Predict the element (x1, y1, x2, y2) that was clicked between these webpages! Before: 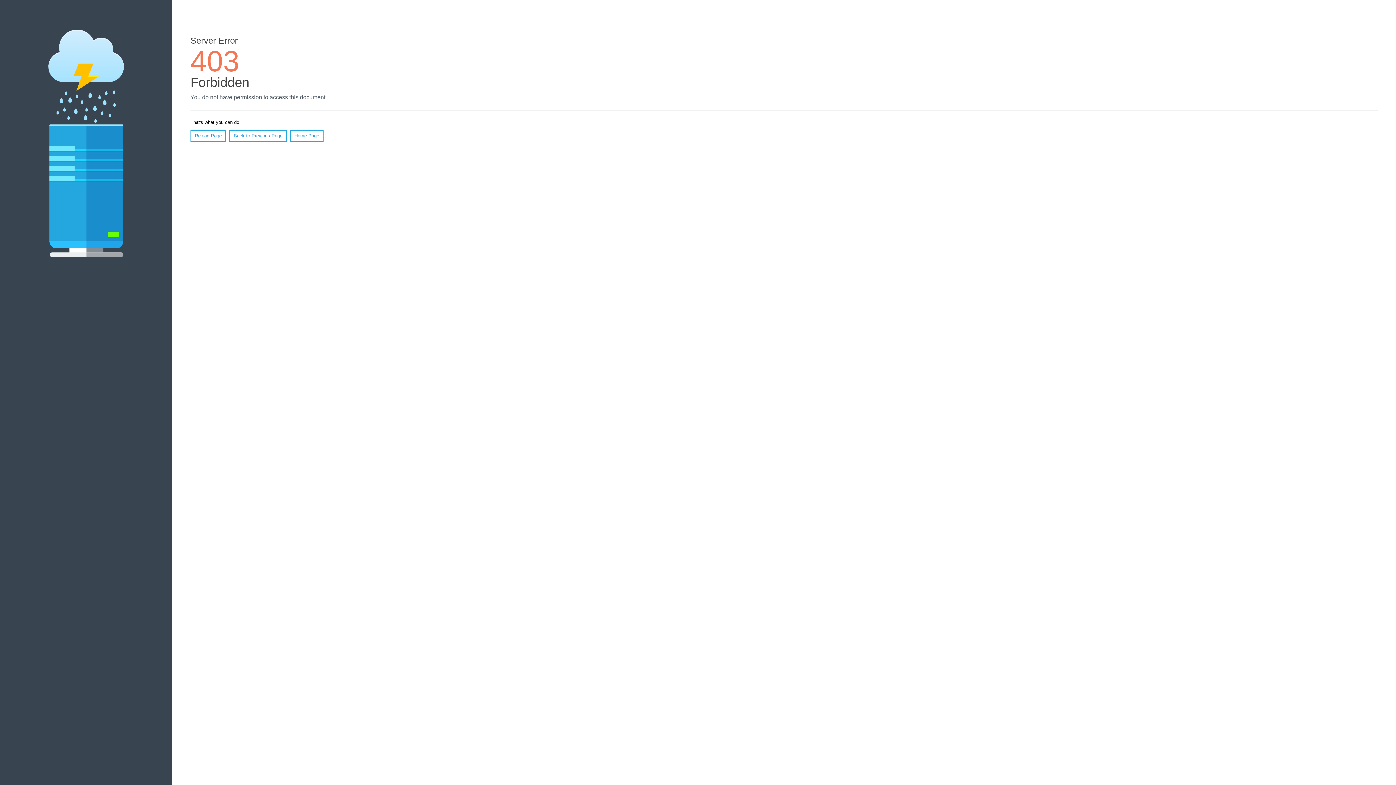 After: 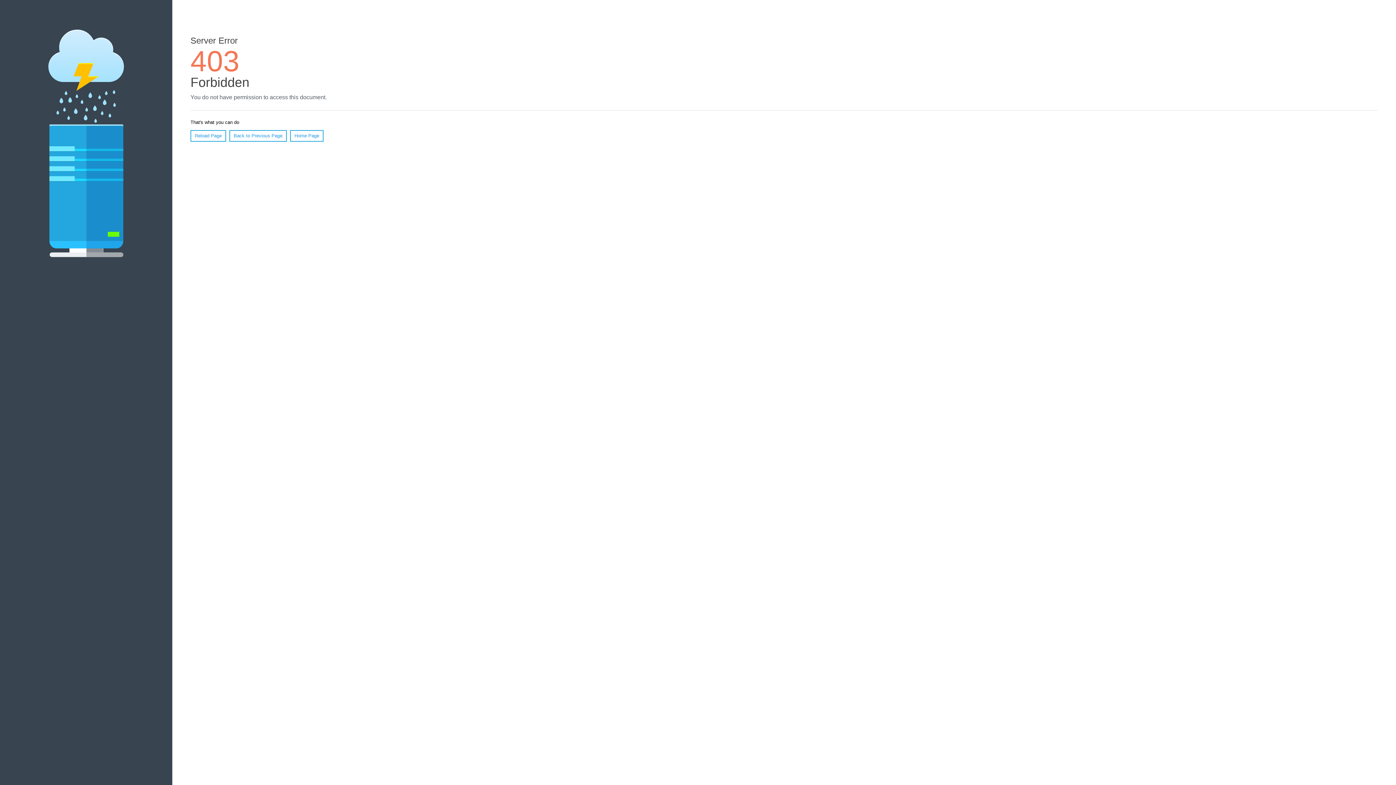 Action: bbox: (190, 130, 226, 141) label: Reload Page